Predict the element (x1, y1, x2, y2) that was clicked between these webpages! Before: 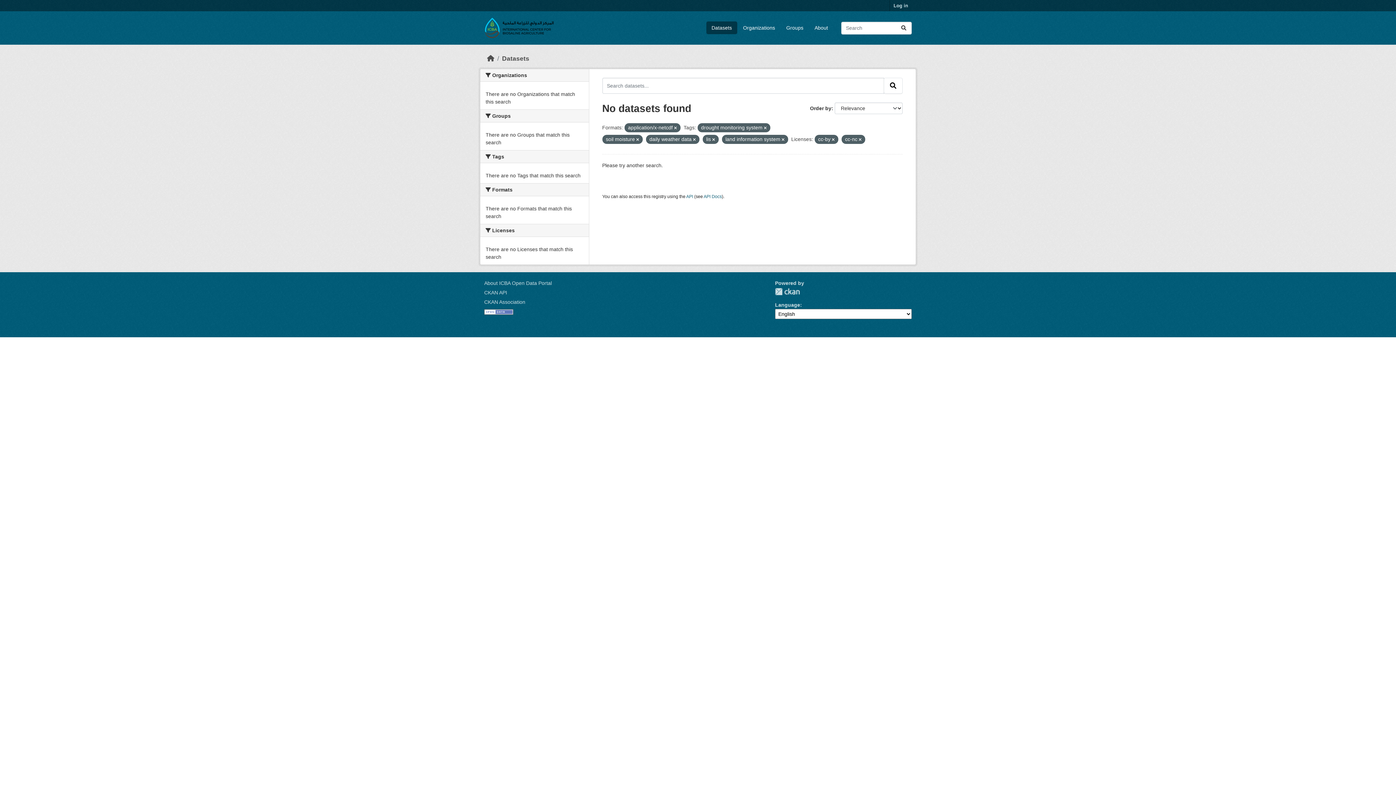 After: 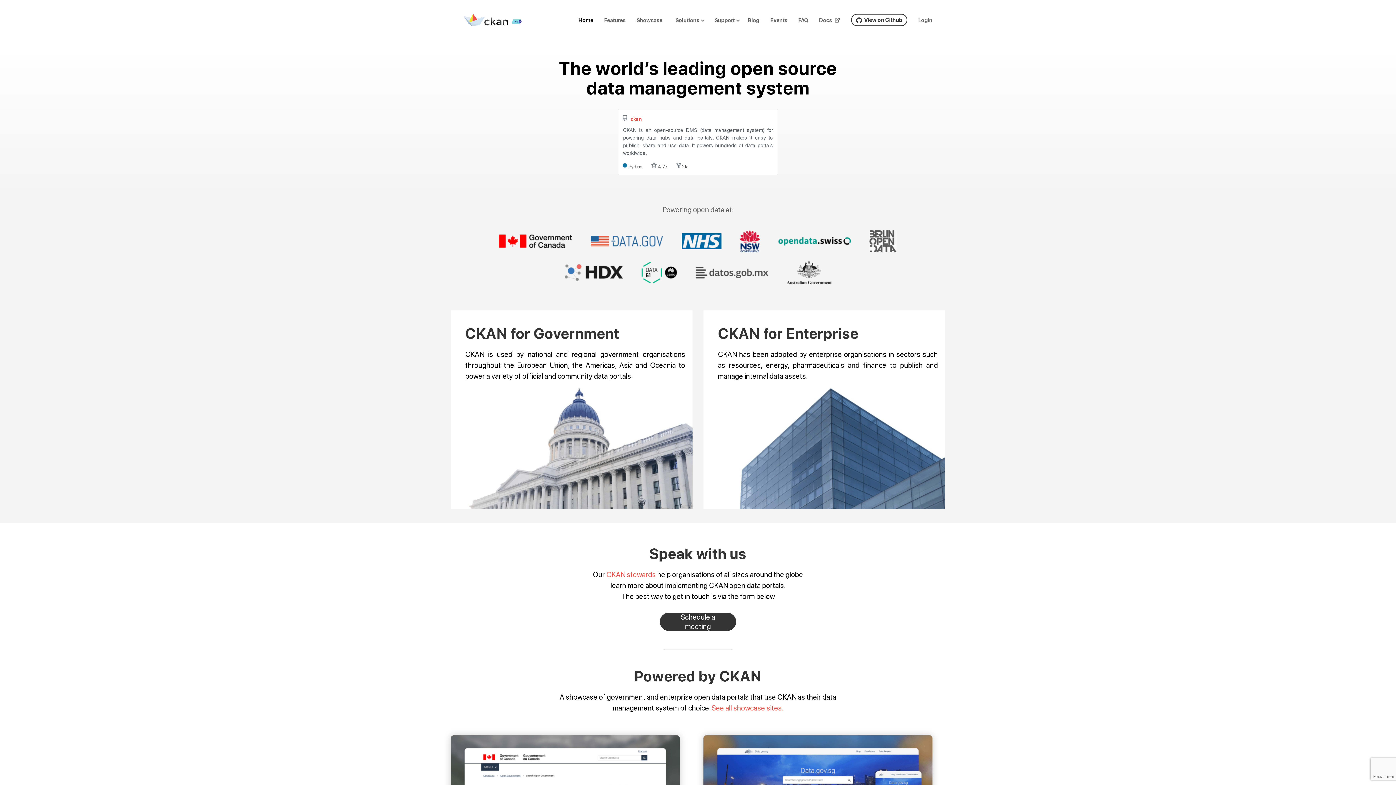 Action: label: CKAN Association bbox: (484, 299, 525, 305)